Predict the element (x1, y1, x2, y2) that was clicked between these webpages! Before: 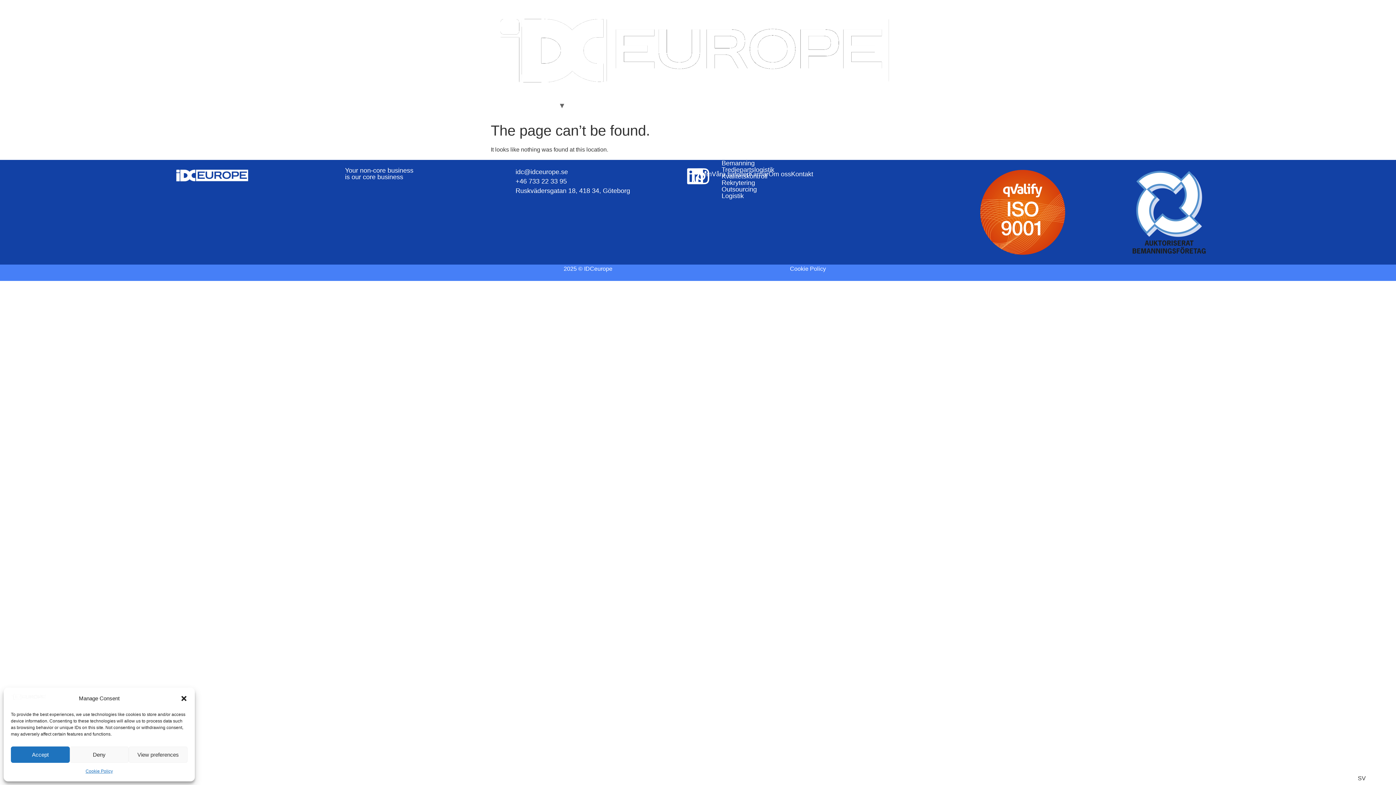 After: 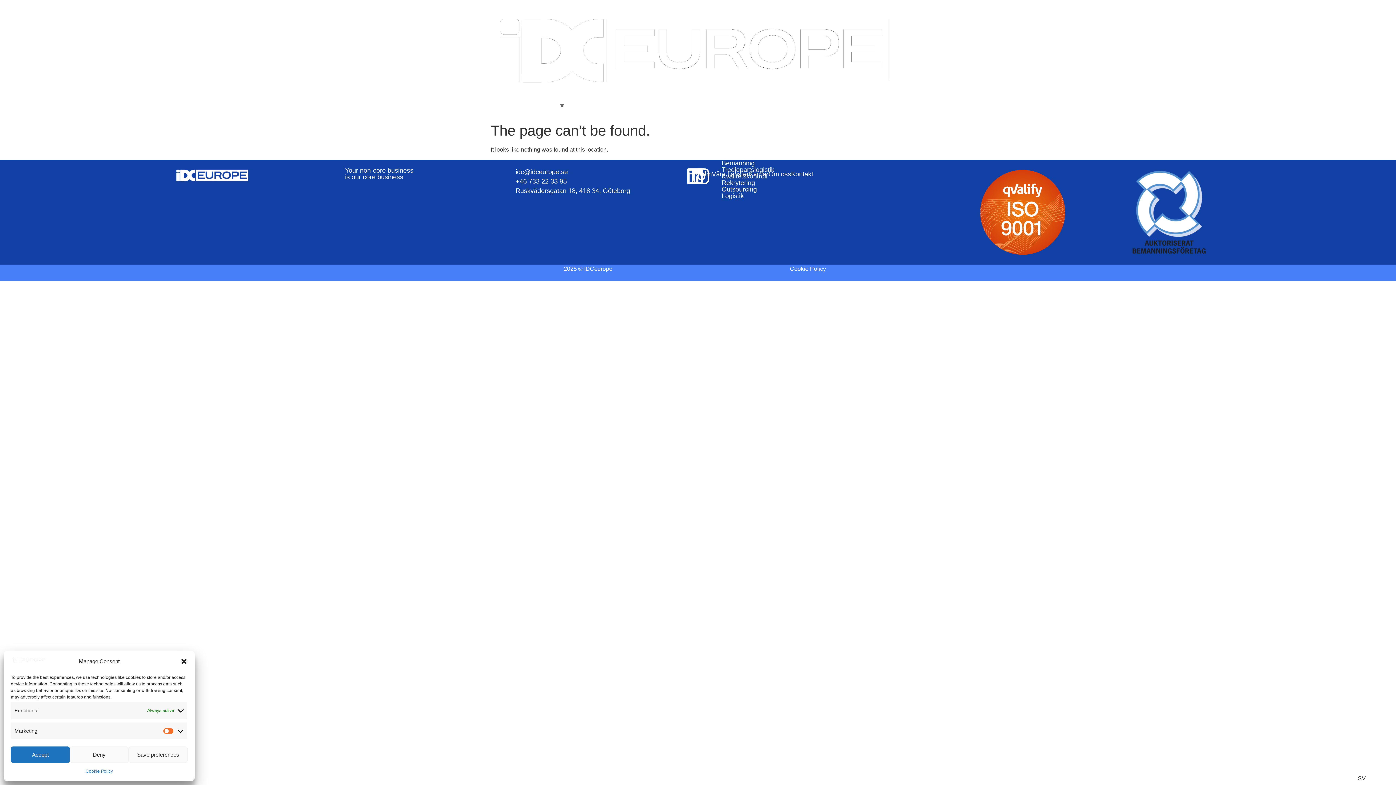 Action: bbox: (128, 746, 187, 763) label: View preferences